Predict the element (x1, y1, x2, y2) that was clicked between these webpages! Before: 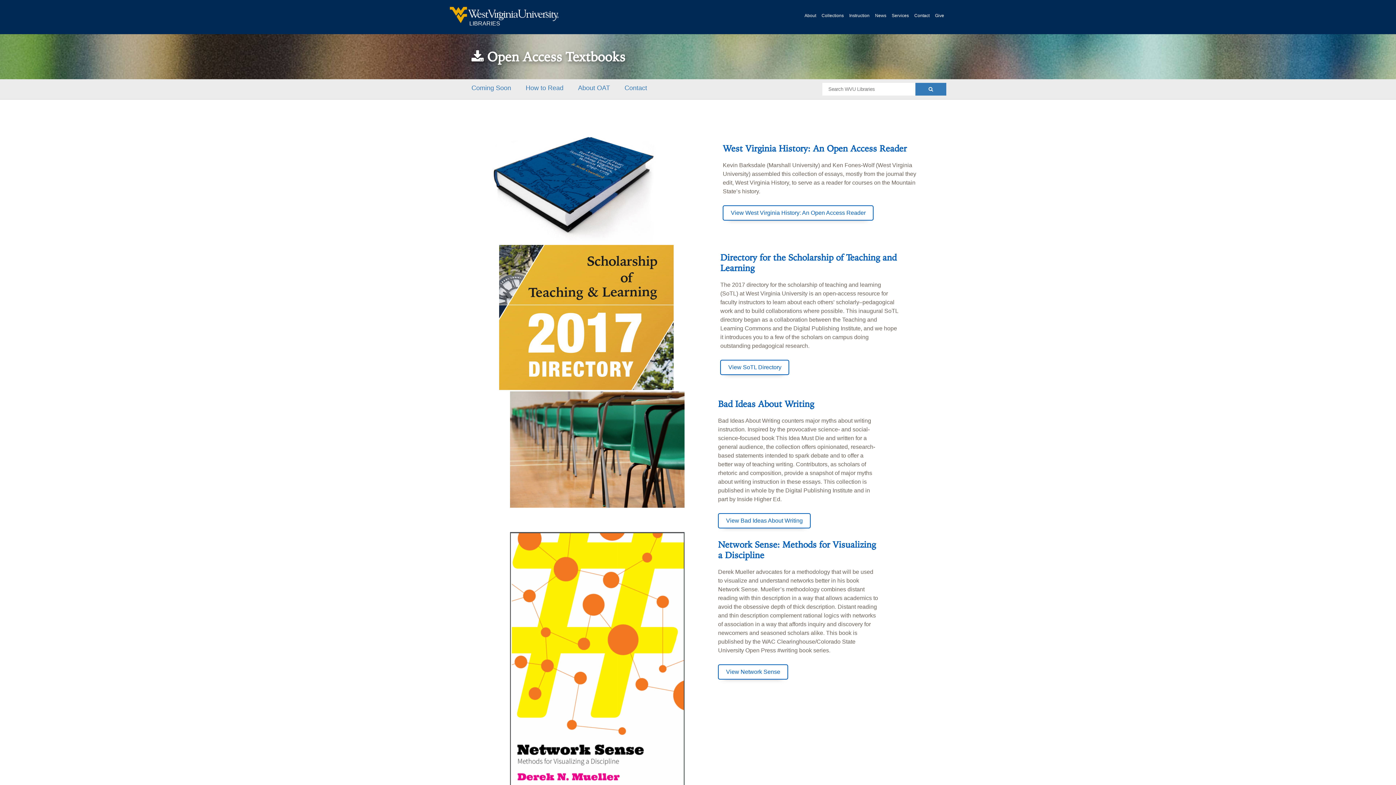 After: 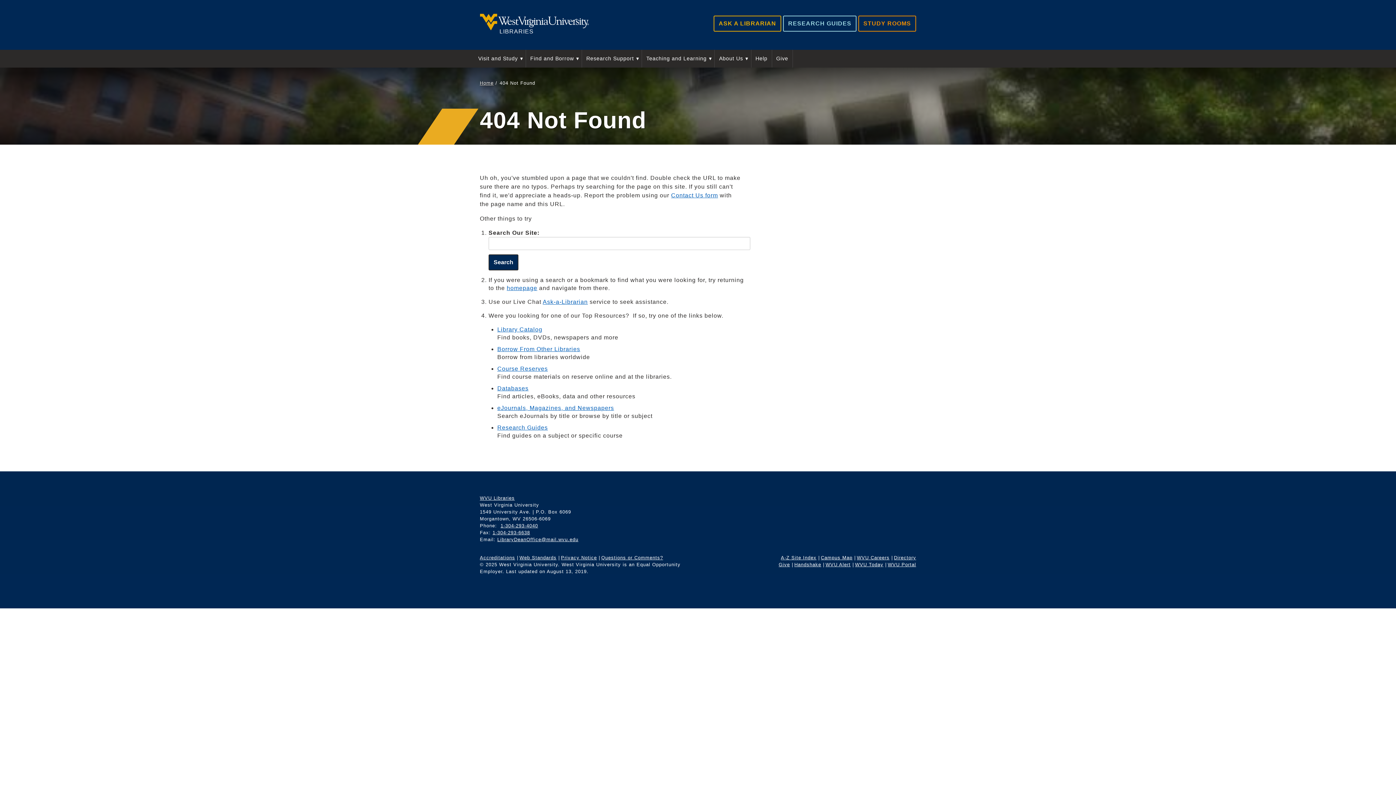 Action: label: Give bbox: (935, 13, 944, 18)